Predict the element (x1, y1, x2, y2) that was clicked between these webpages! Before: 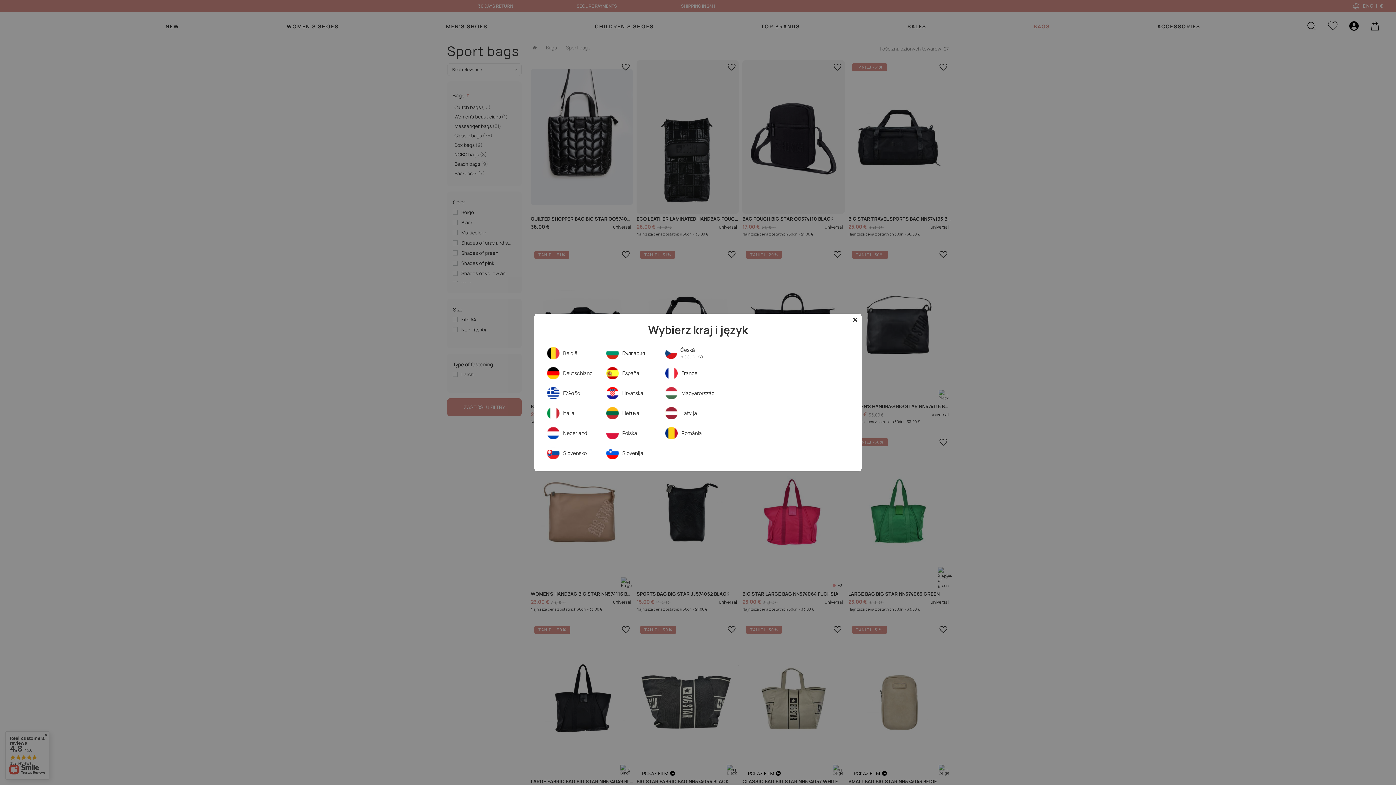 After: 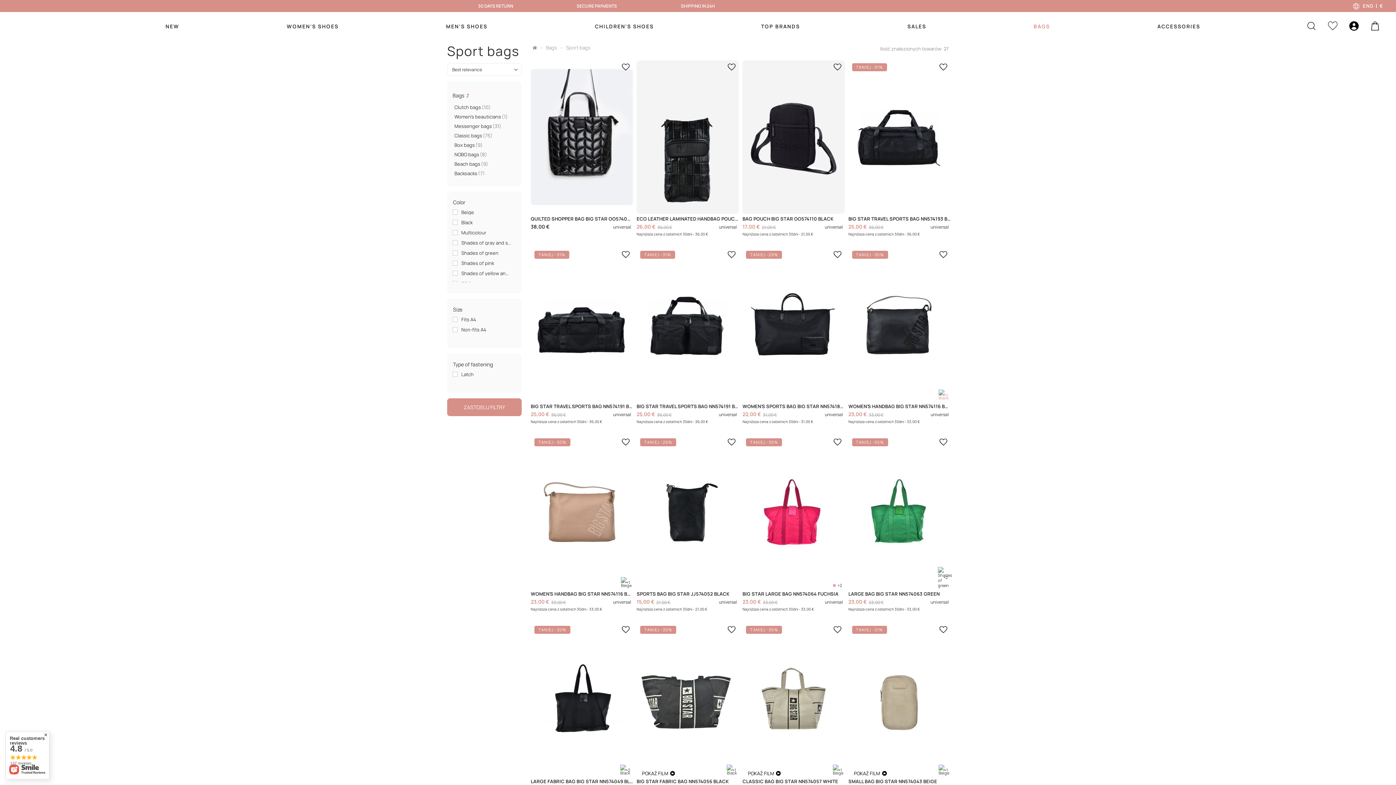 Action: bbox: (849, 313, 861, 326)